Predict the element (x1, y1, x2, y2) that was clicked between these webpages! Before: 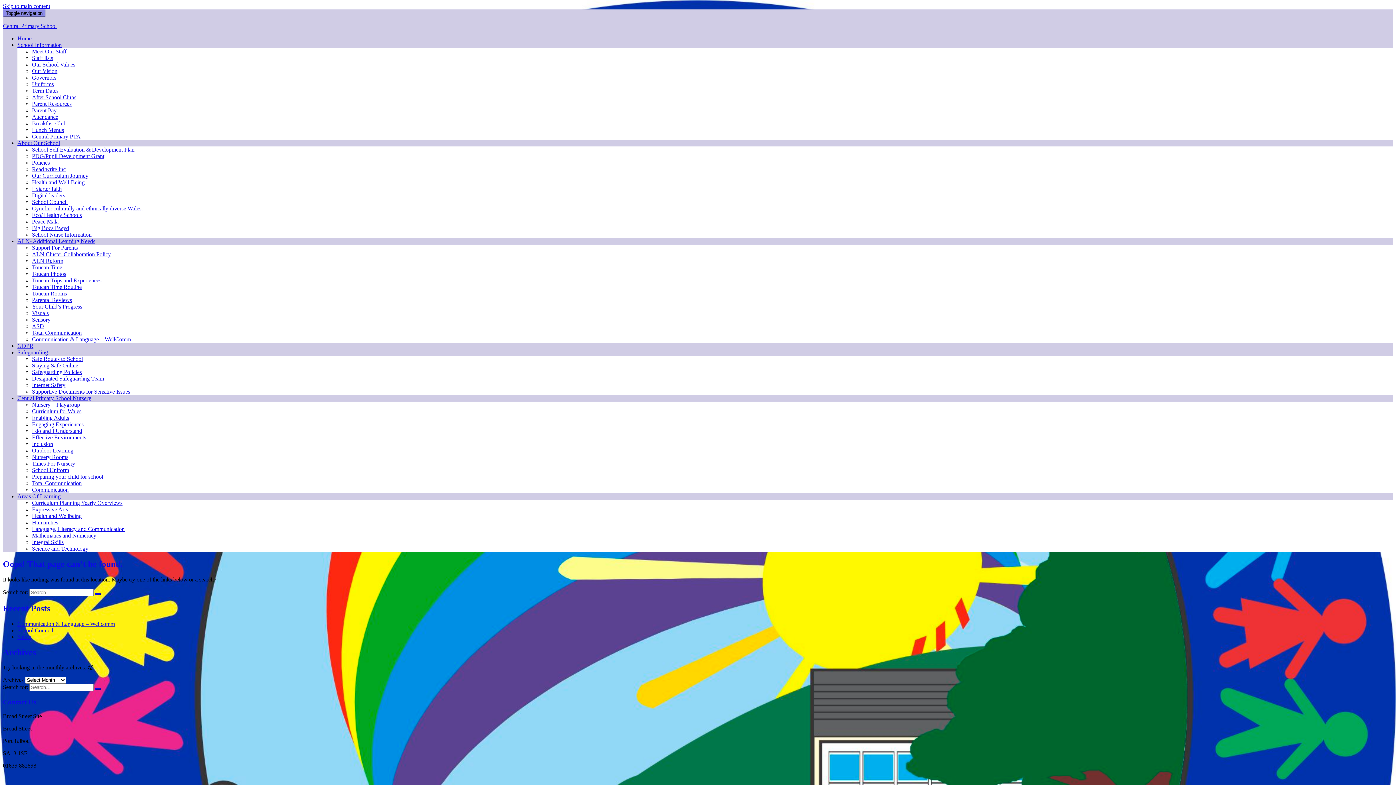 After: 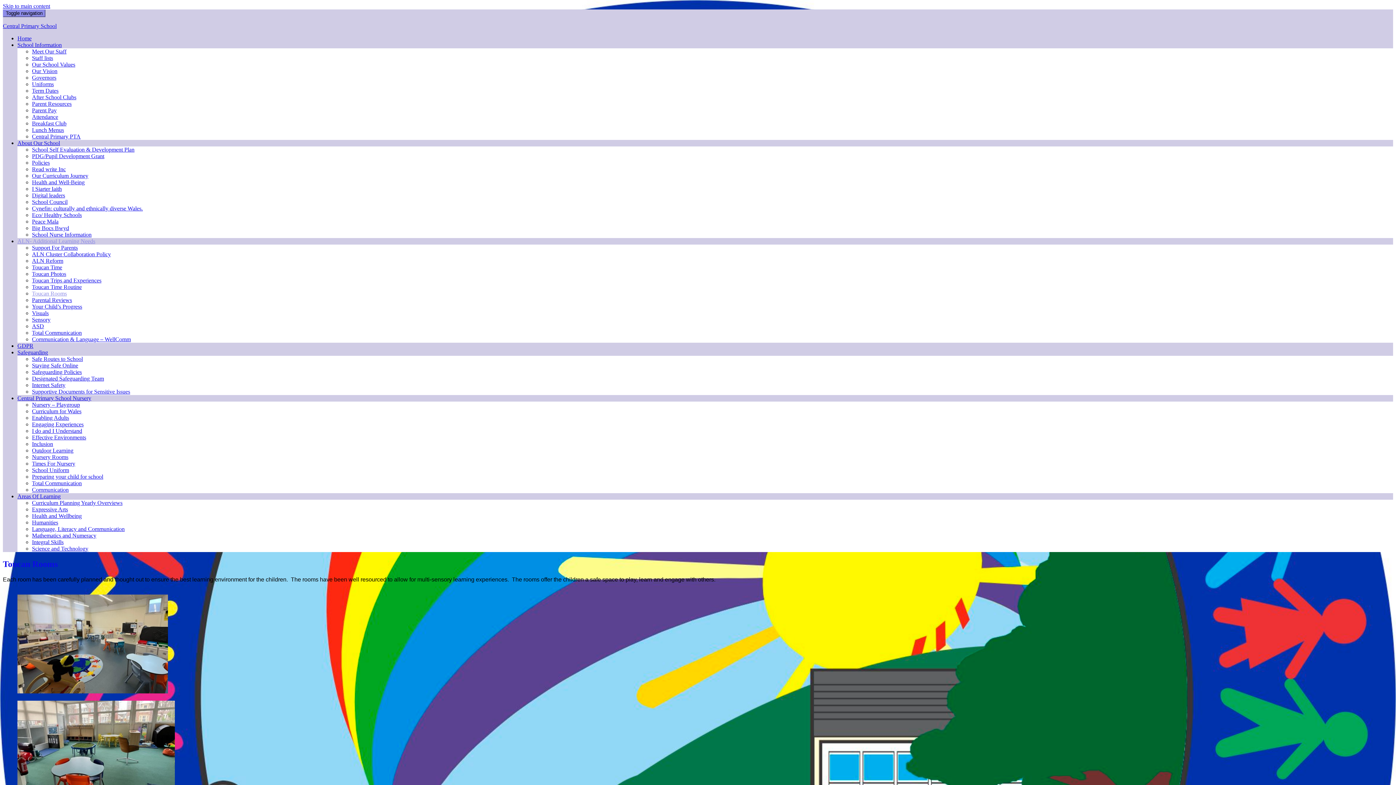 Action: label: Toucan Rooms bbox: (32, 290, 66, 296)